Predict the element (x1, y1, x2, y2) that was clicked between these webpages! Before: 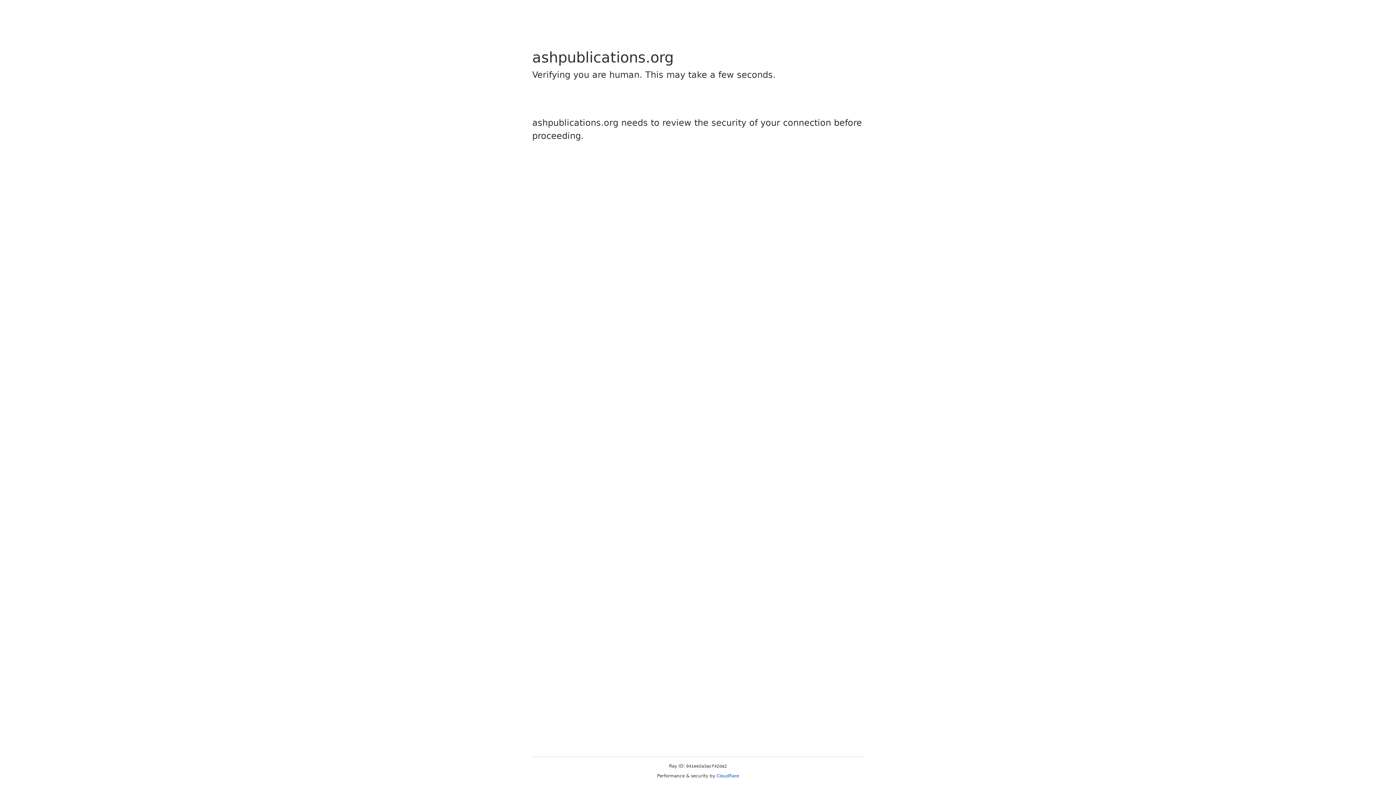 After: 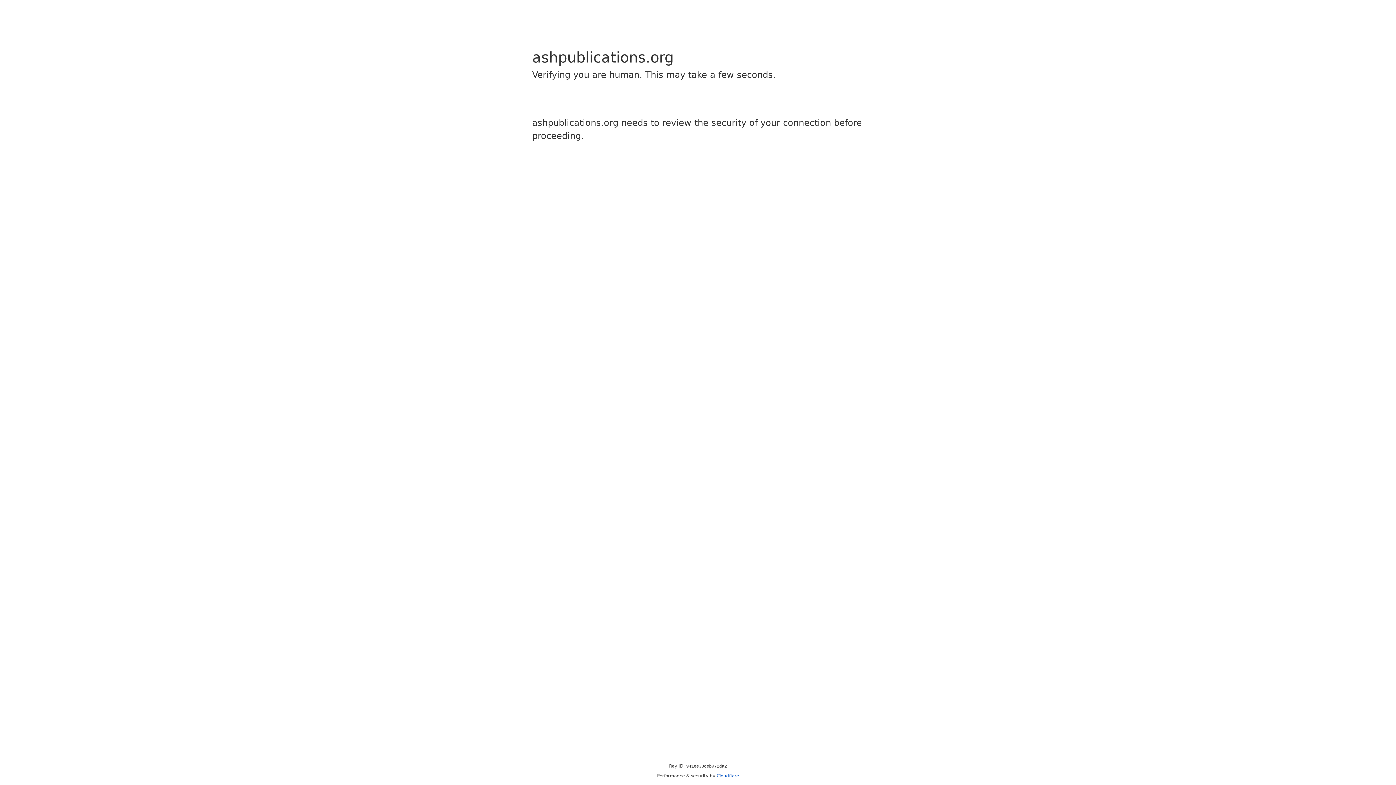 Action: label: Cloudflare bbox: (716, 773, 739, 778)